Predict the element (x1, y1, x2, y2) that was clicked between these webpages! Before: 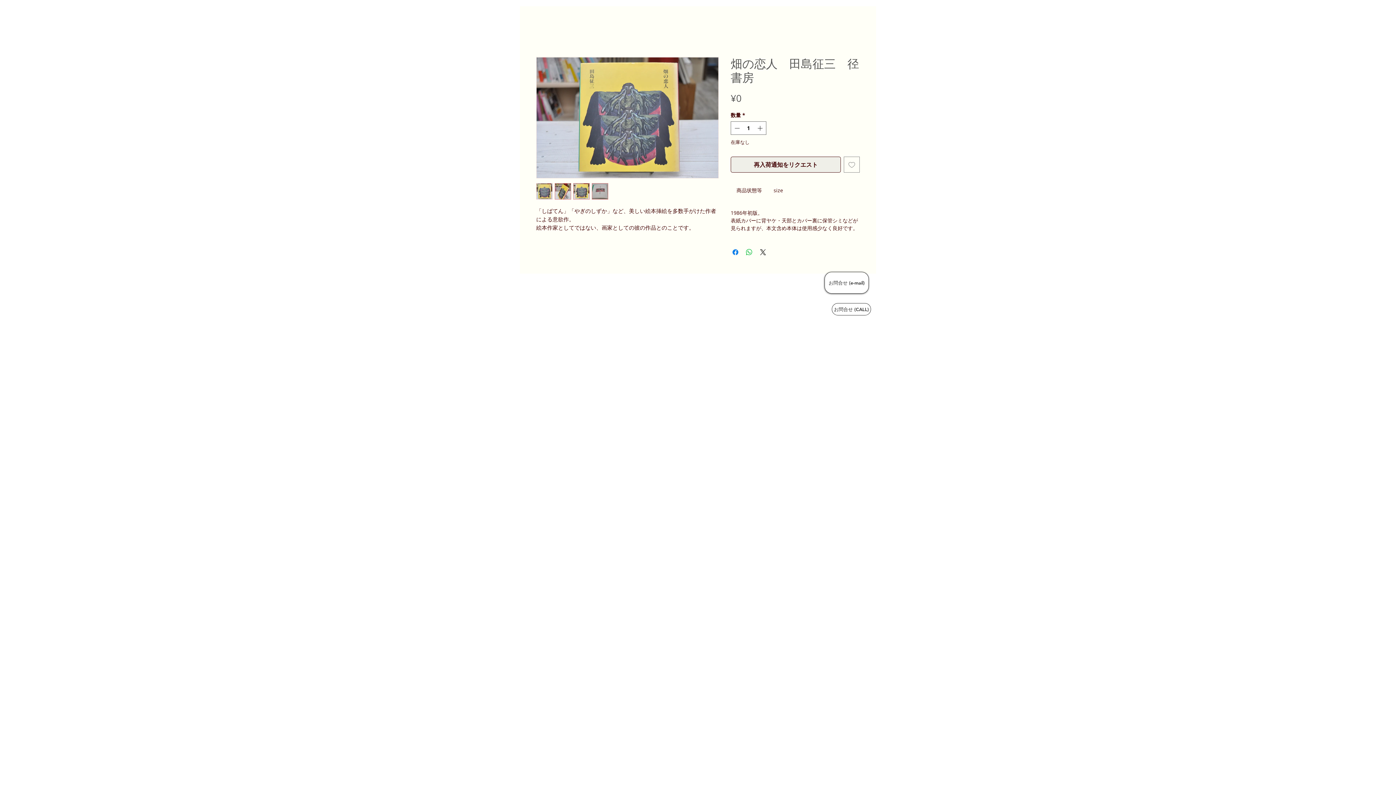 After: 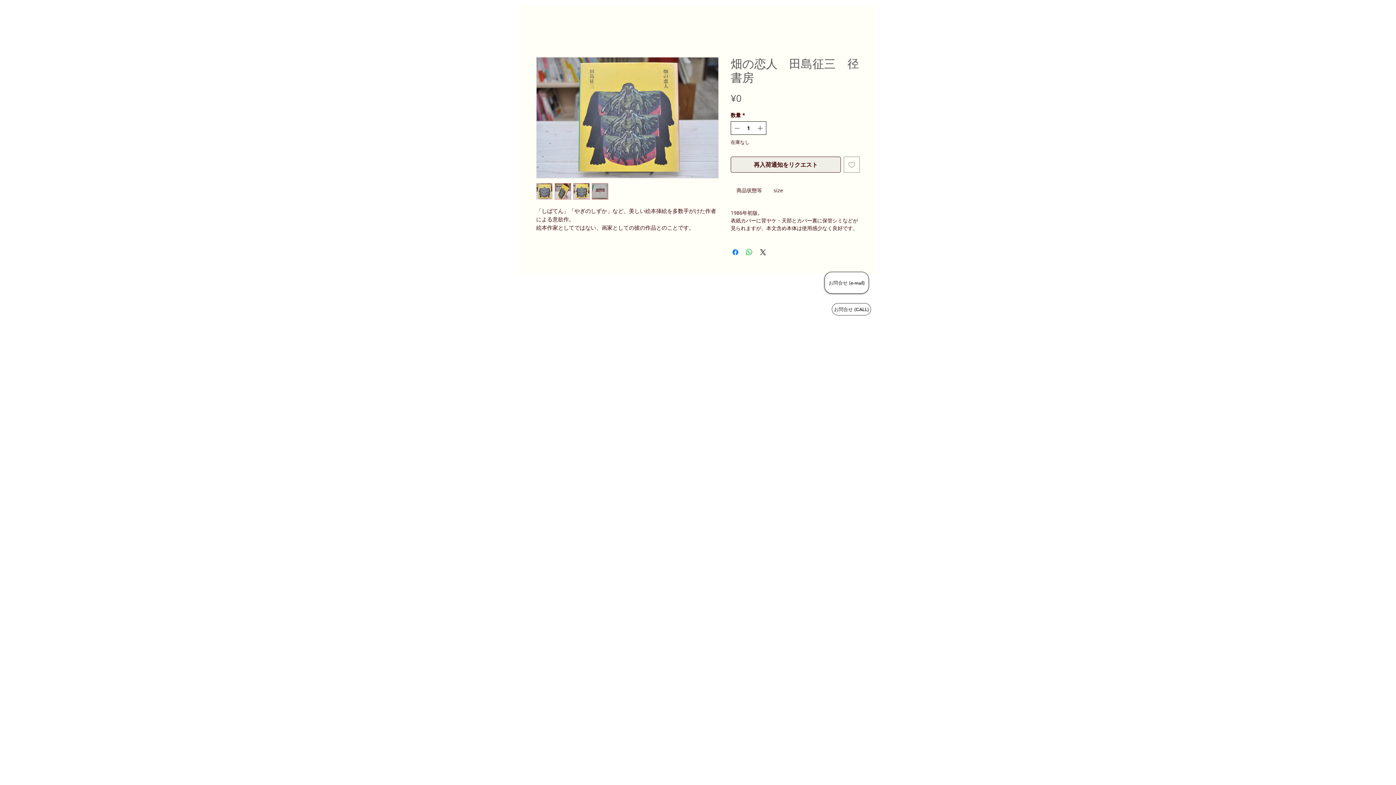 Action: bbox: (756, 121, 765, 134)